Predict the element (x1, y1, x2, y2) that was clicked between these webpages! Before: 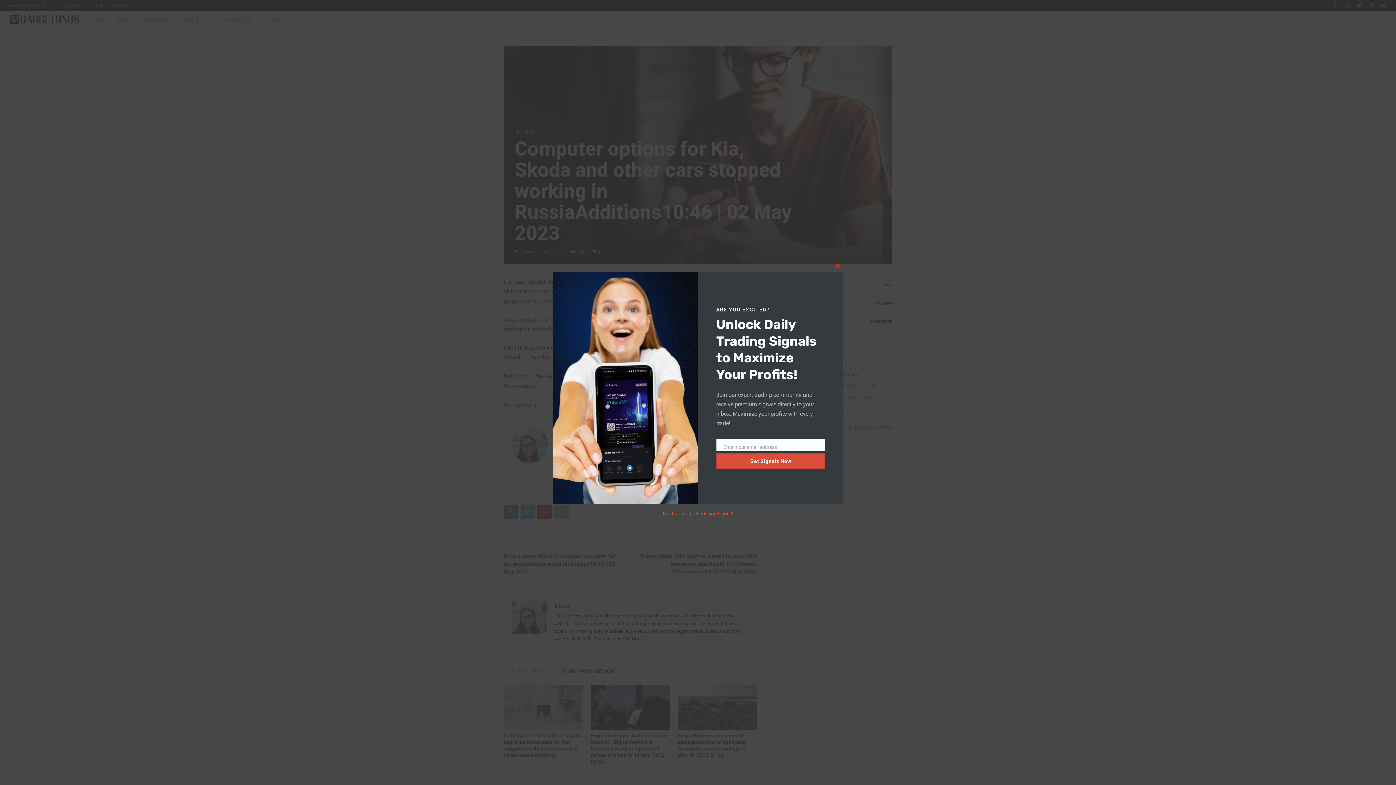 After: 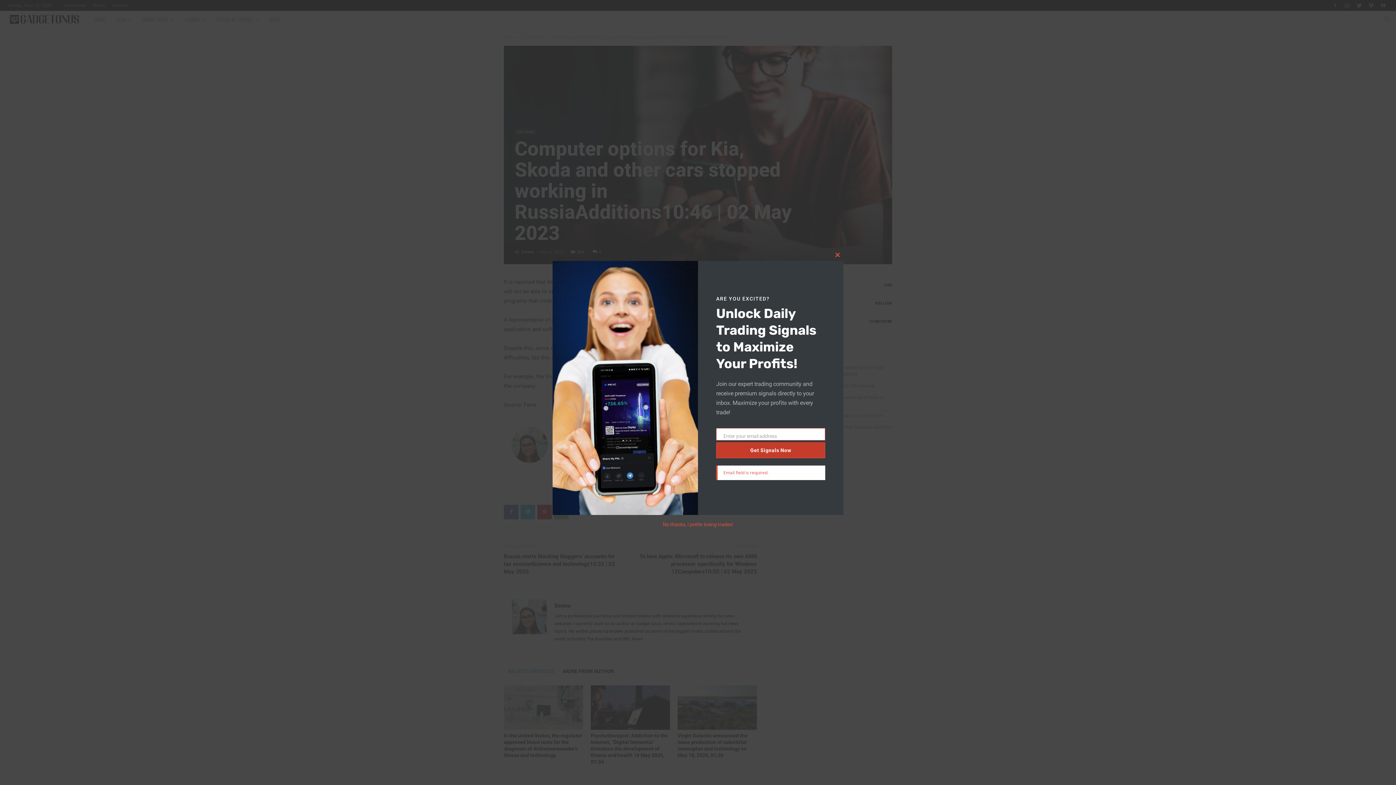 Action: label: Get Signals Now bbox: (716, 446, 825, 462)